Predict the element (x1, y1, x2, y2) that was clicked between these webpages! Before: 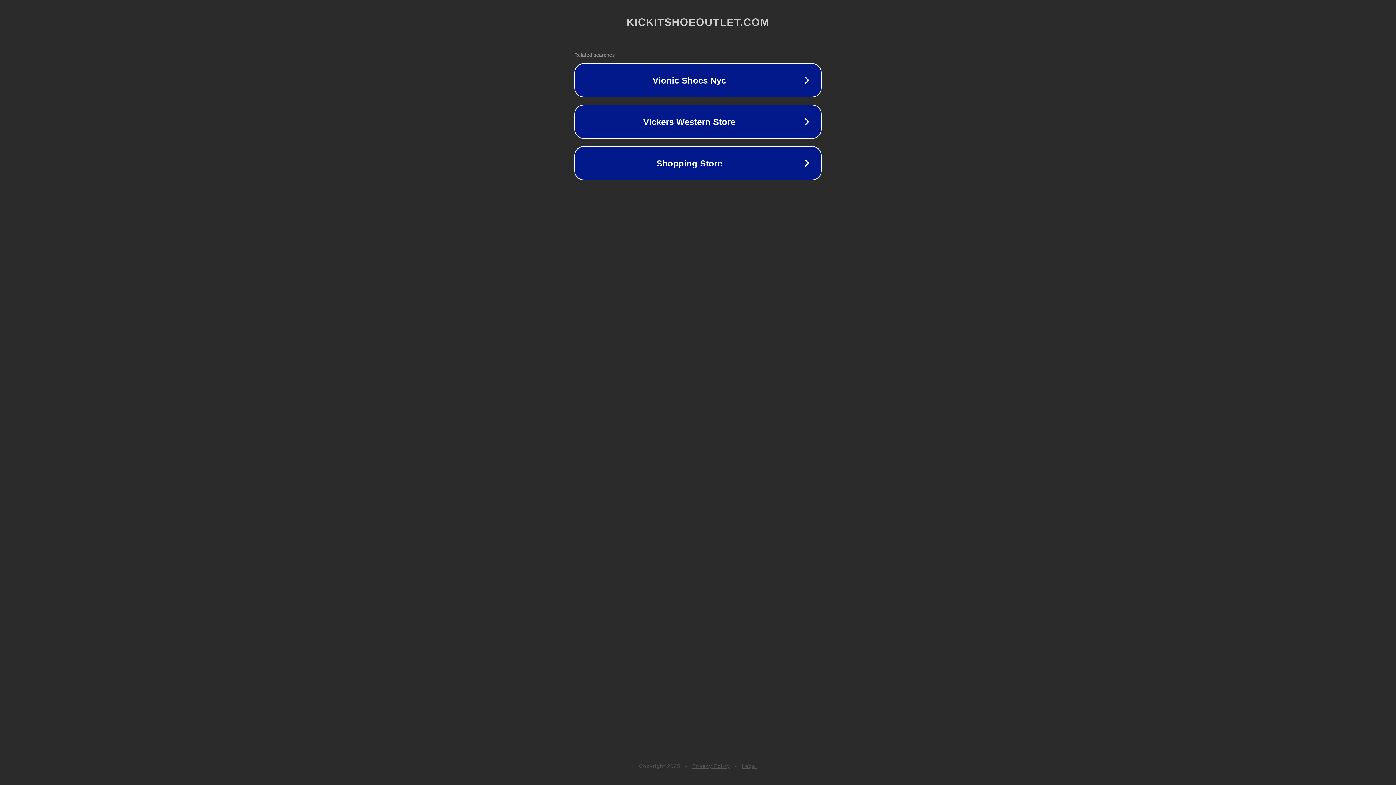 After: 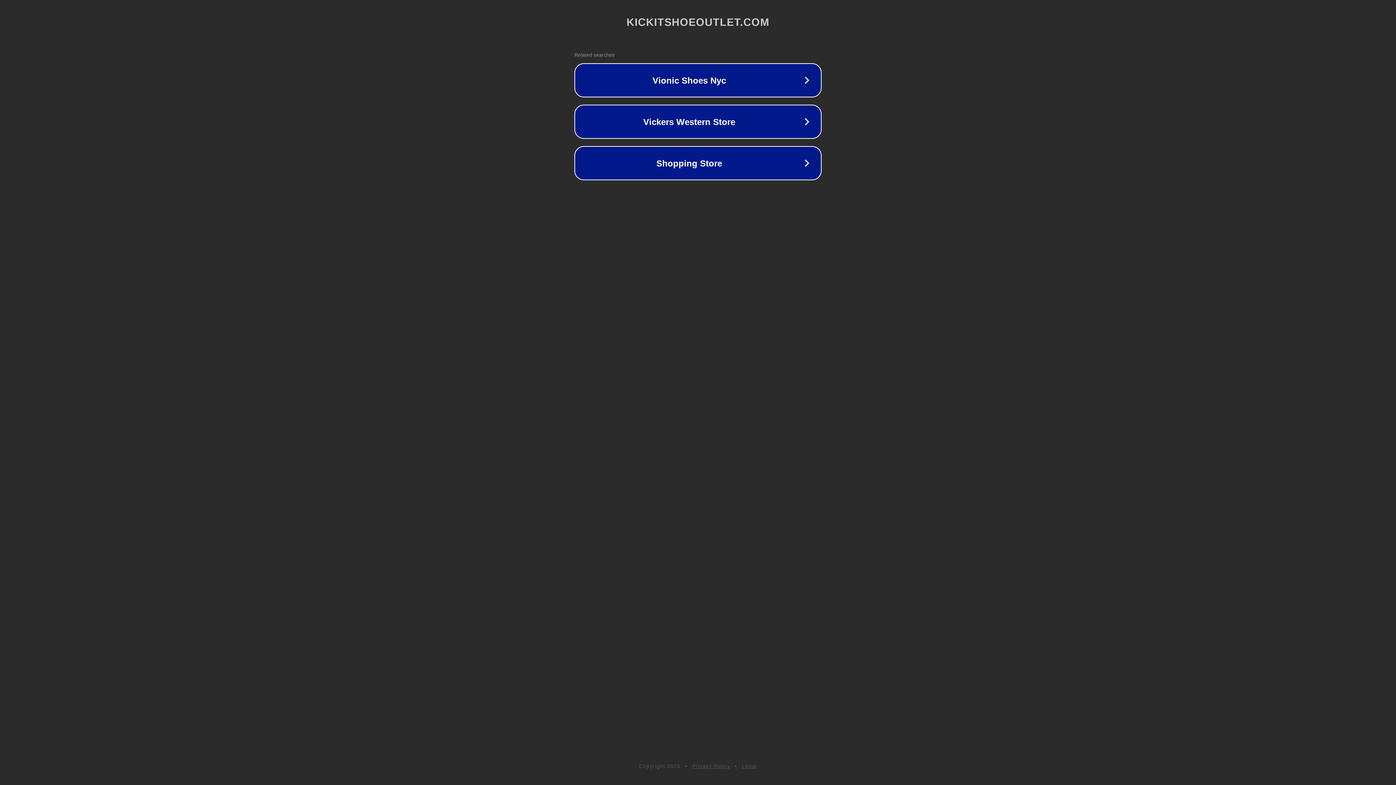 Action: bbox: (742, 763, 757, 769) label: Legal